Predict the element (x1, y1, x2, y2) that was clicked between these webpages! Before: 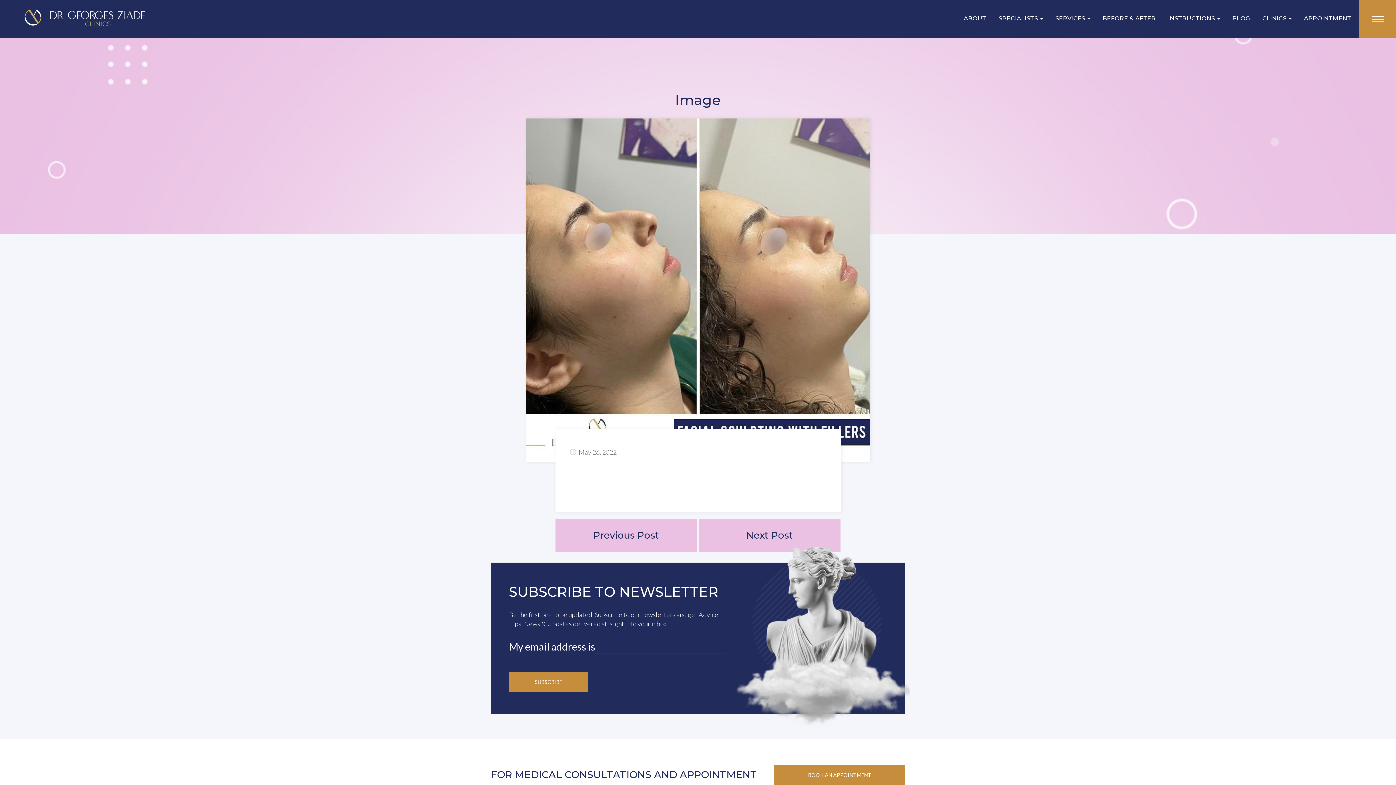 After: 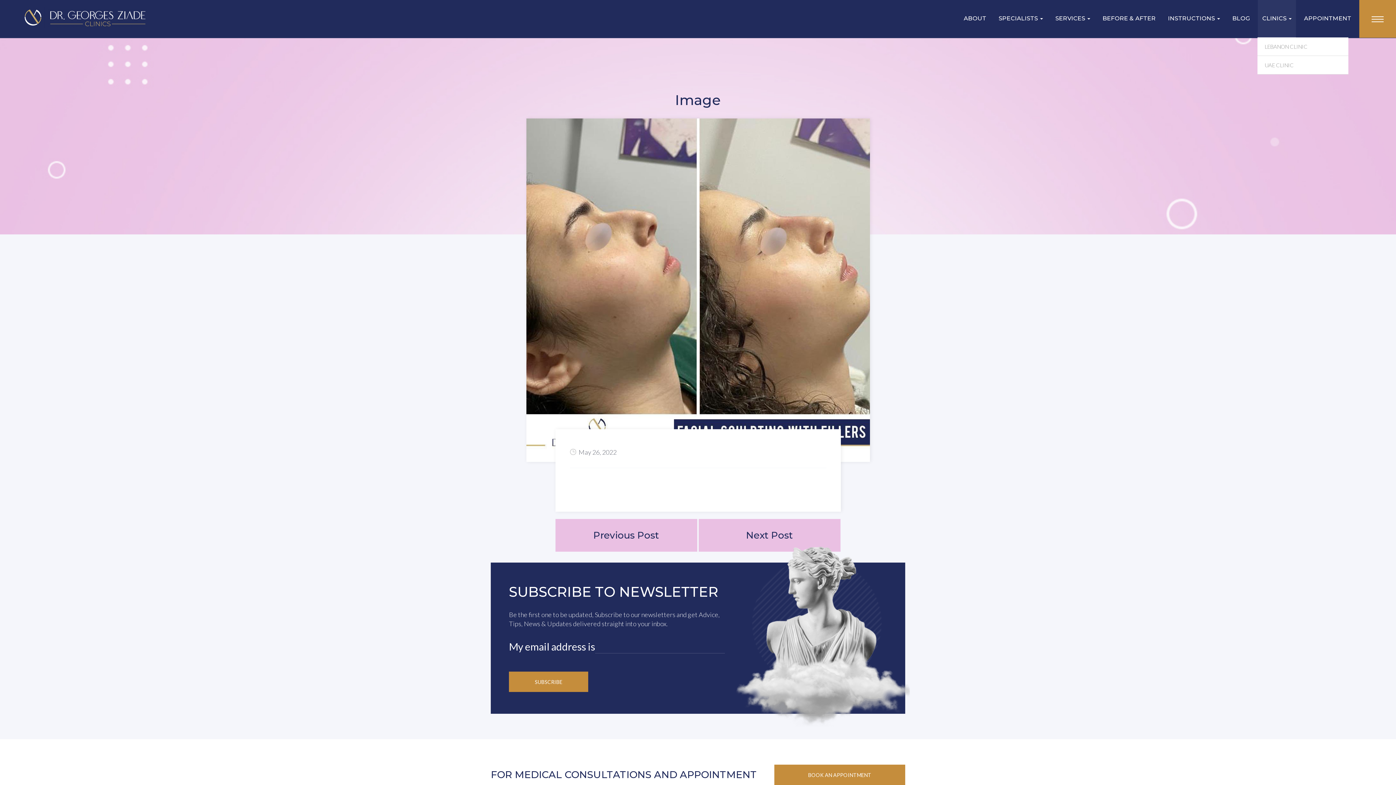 Action: label: CLINICS  bbox: (1258, 0, 1296, 37)